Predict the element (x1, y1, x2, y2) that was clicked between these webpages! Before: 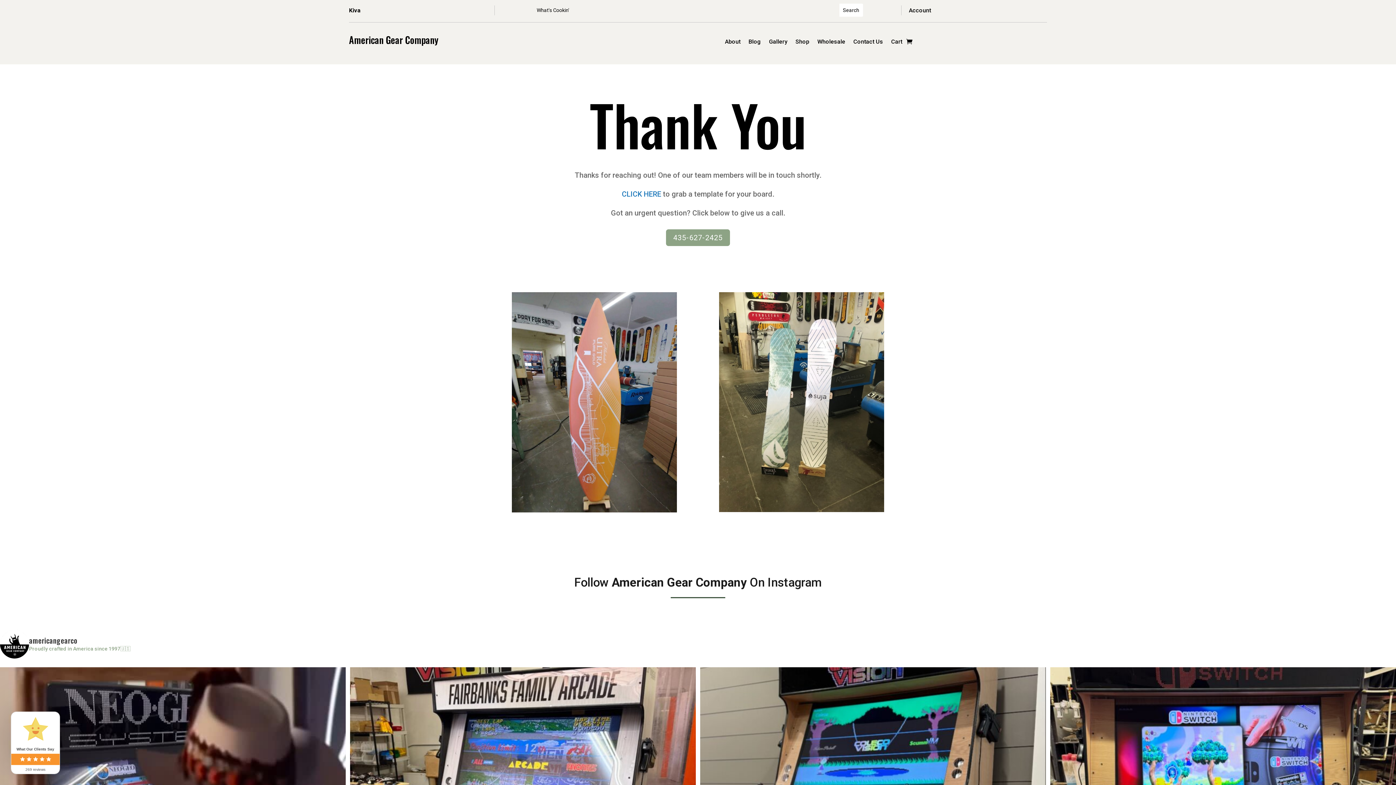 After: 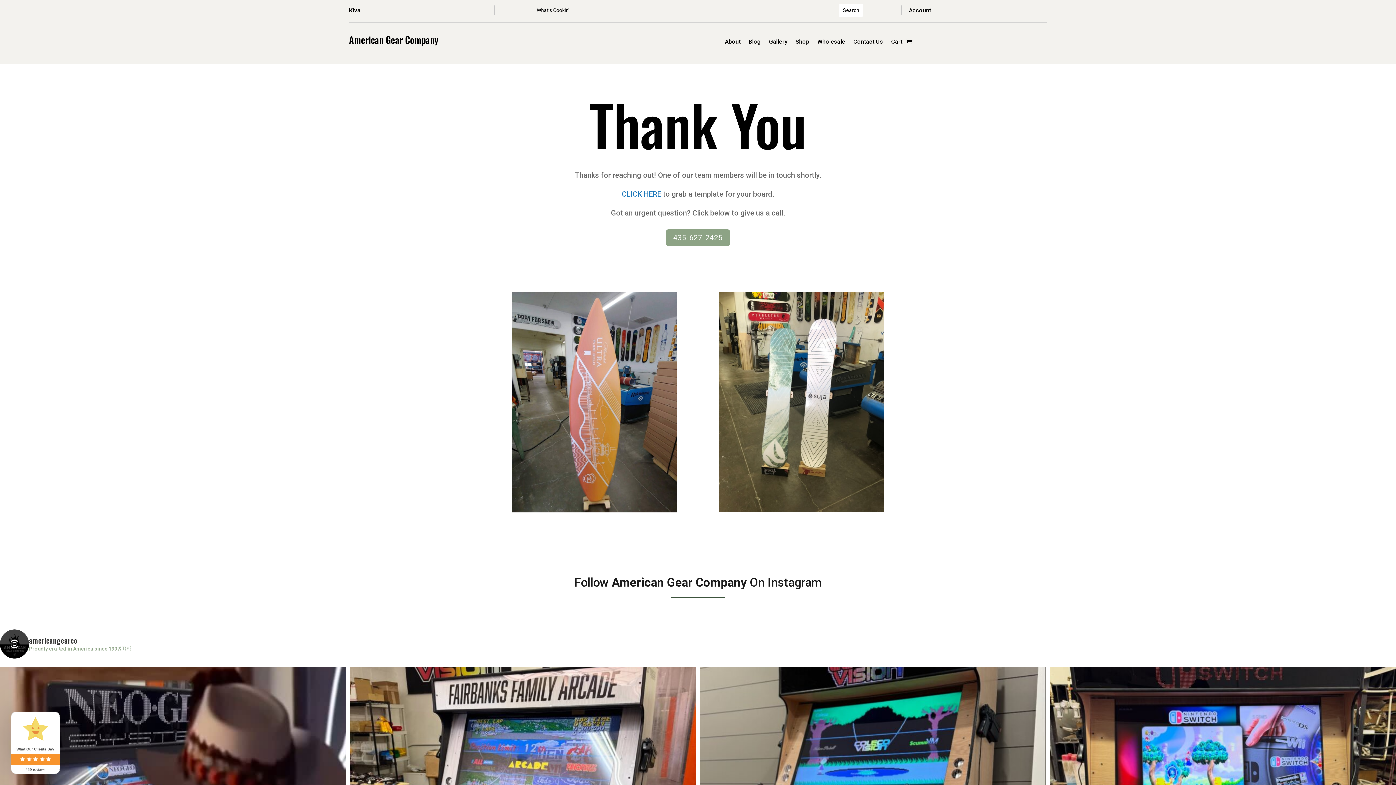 Action: bbox: (0, 629, 1396, 658) label: americangearco

Proudly crafted in America since 1997🇺🇸